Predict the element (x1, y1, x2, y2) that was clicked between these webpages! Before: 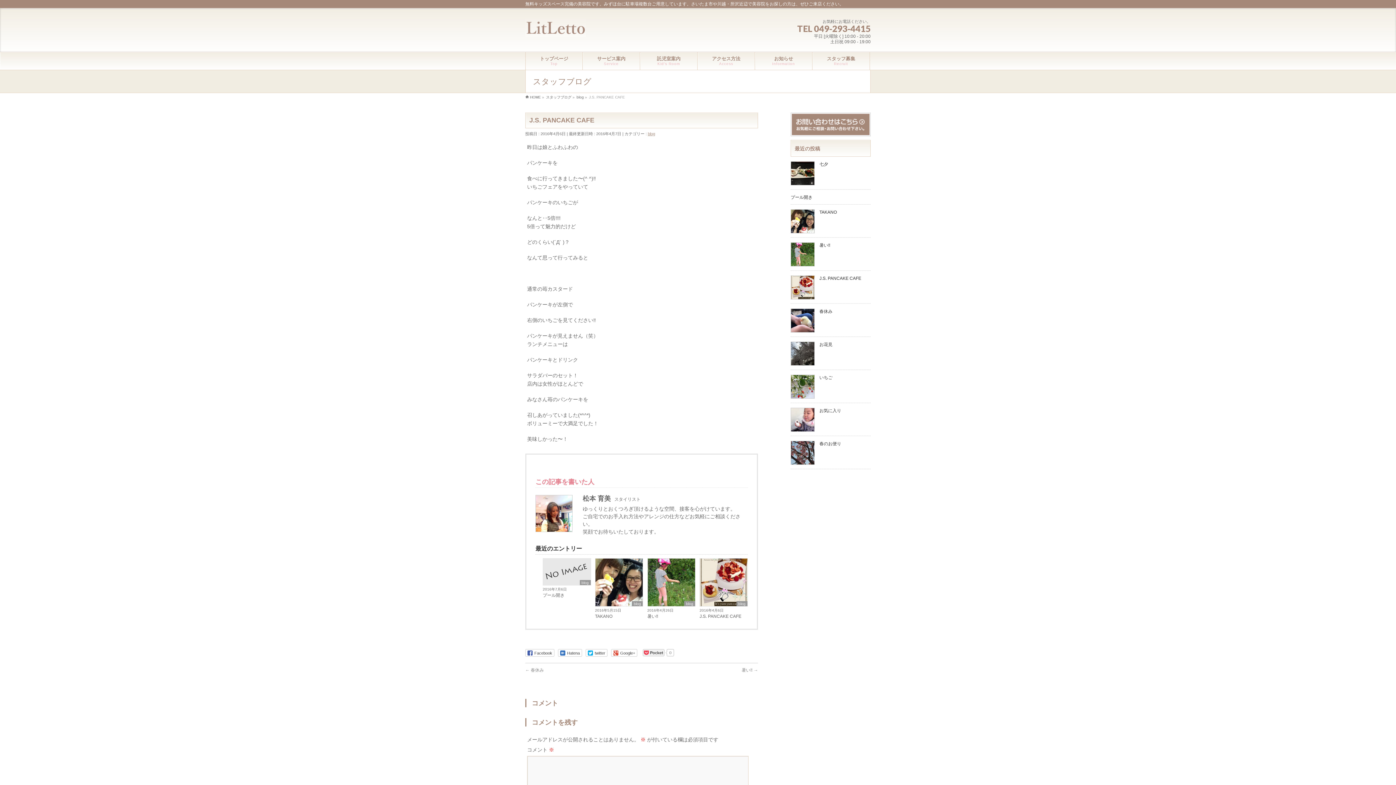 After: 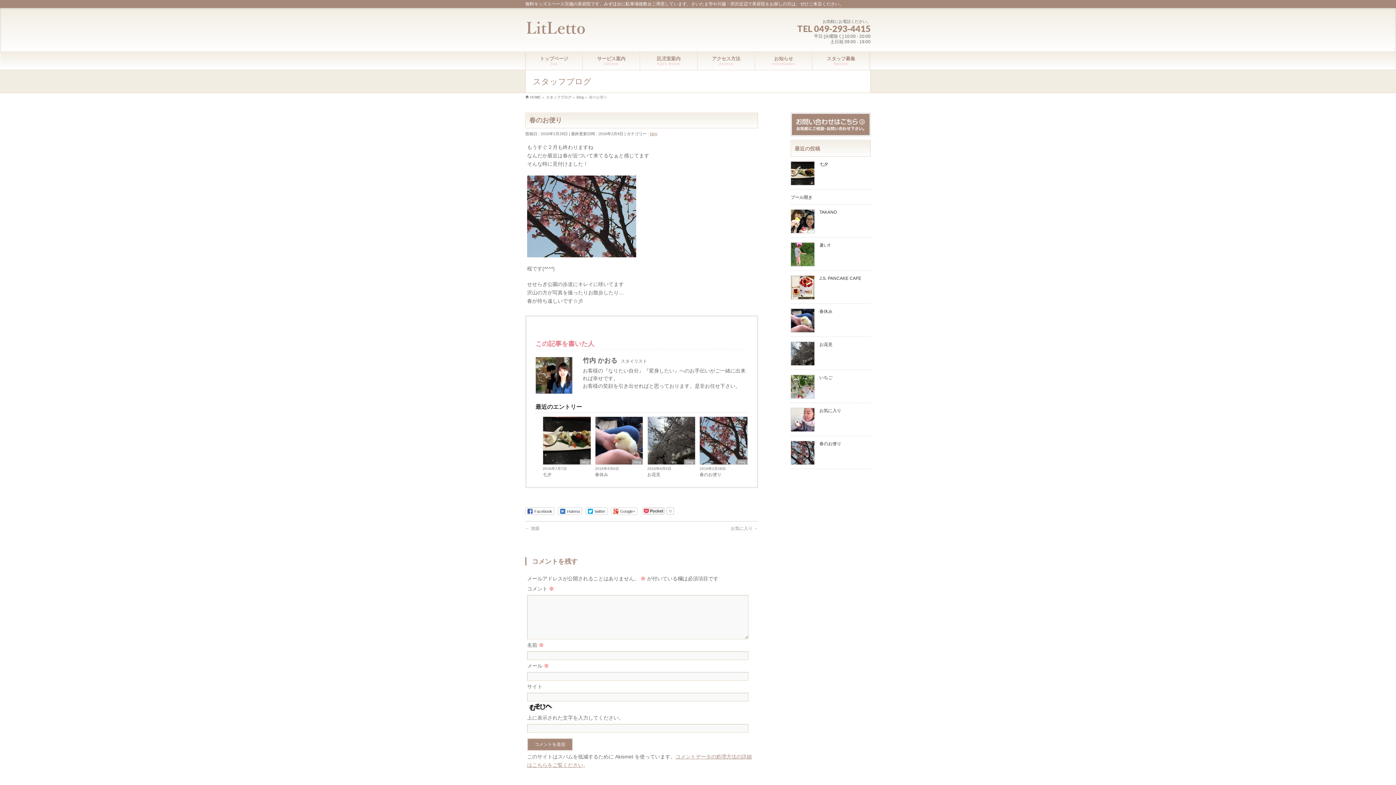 Action: bbox: (790, 459, 814, 464)